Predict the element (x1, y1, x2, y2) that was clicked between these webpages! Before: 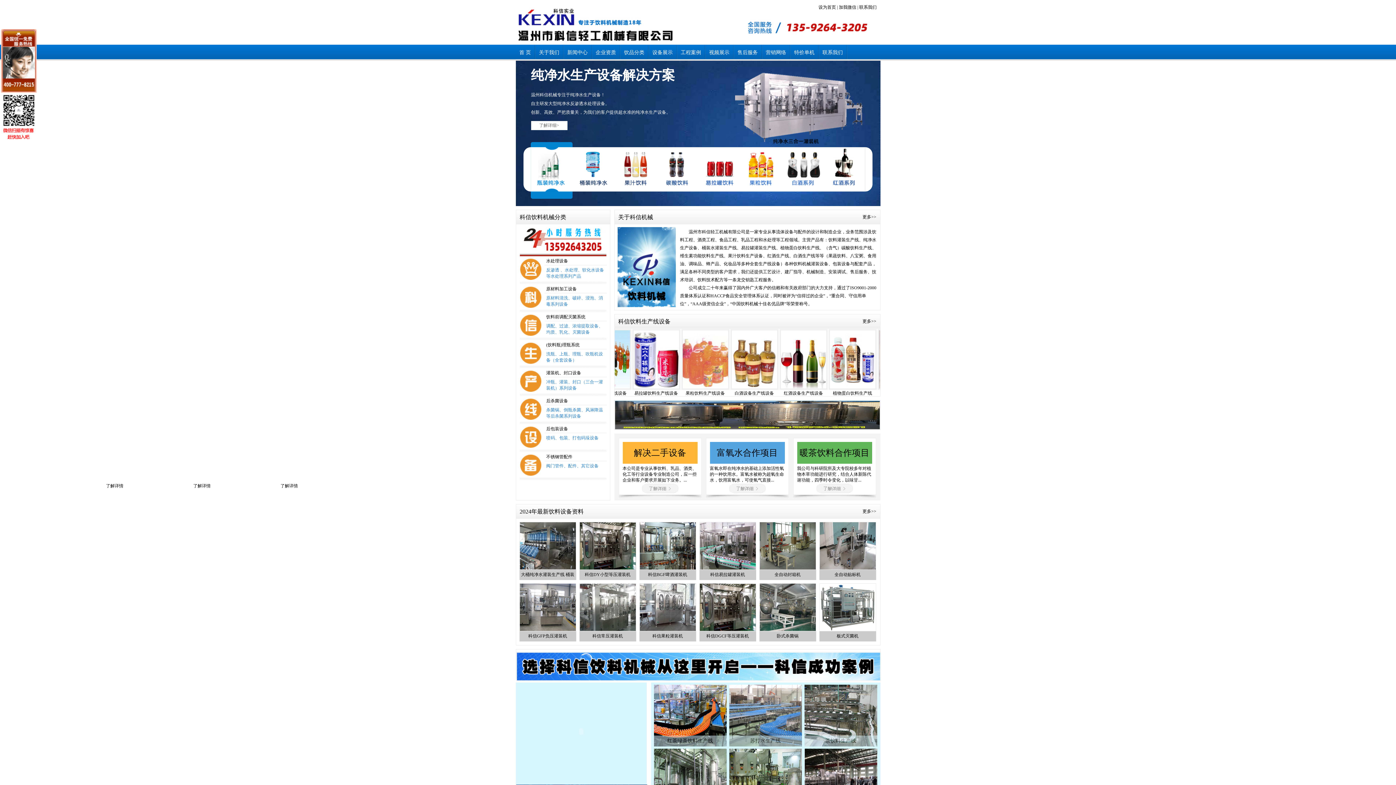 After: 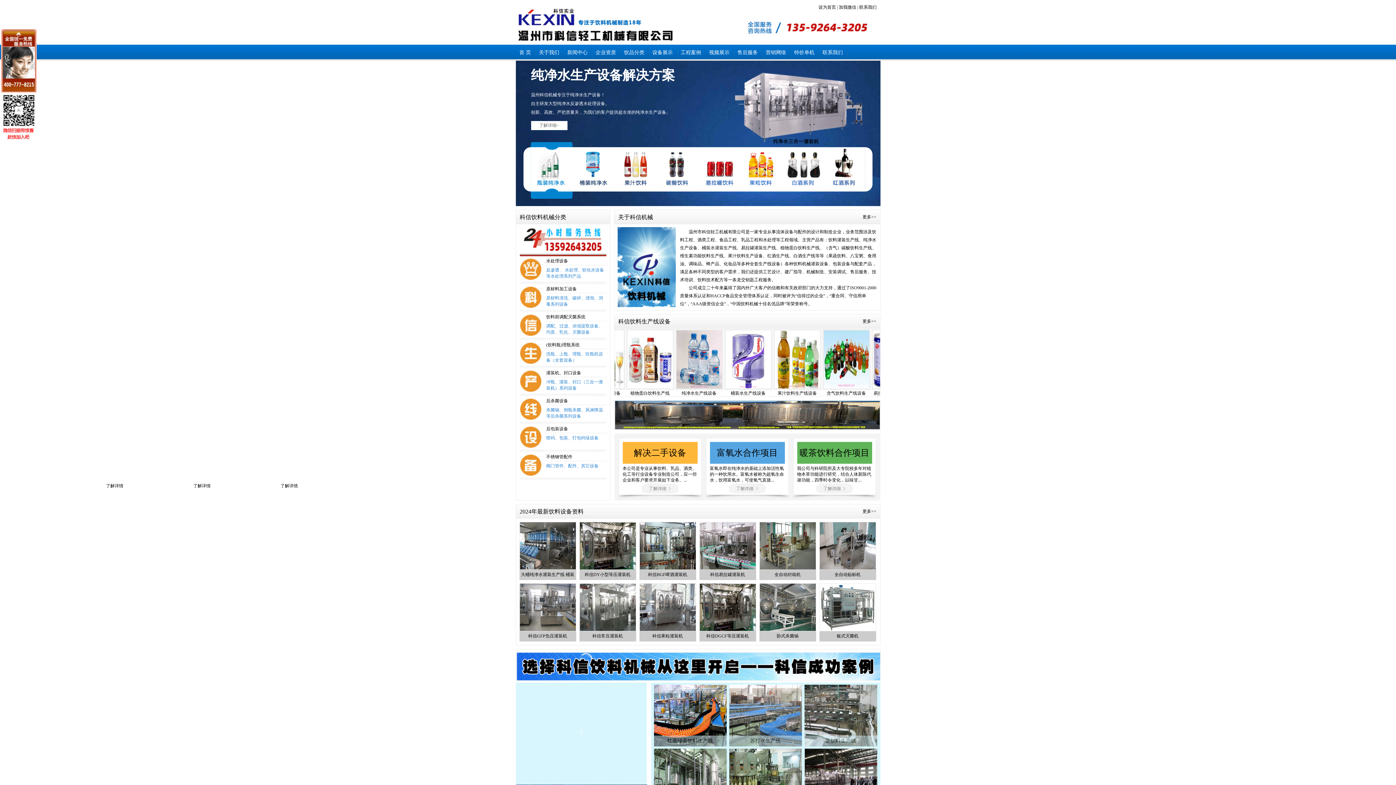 Action: bbox: (519, 627, 576, 632)